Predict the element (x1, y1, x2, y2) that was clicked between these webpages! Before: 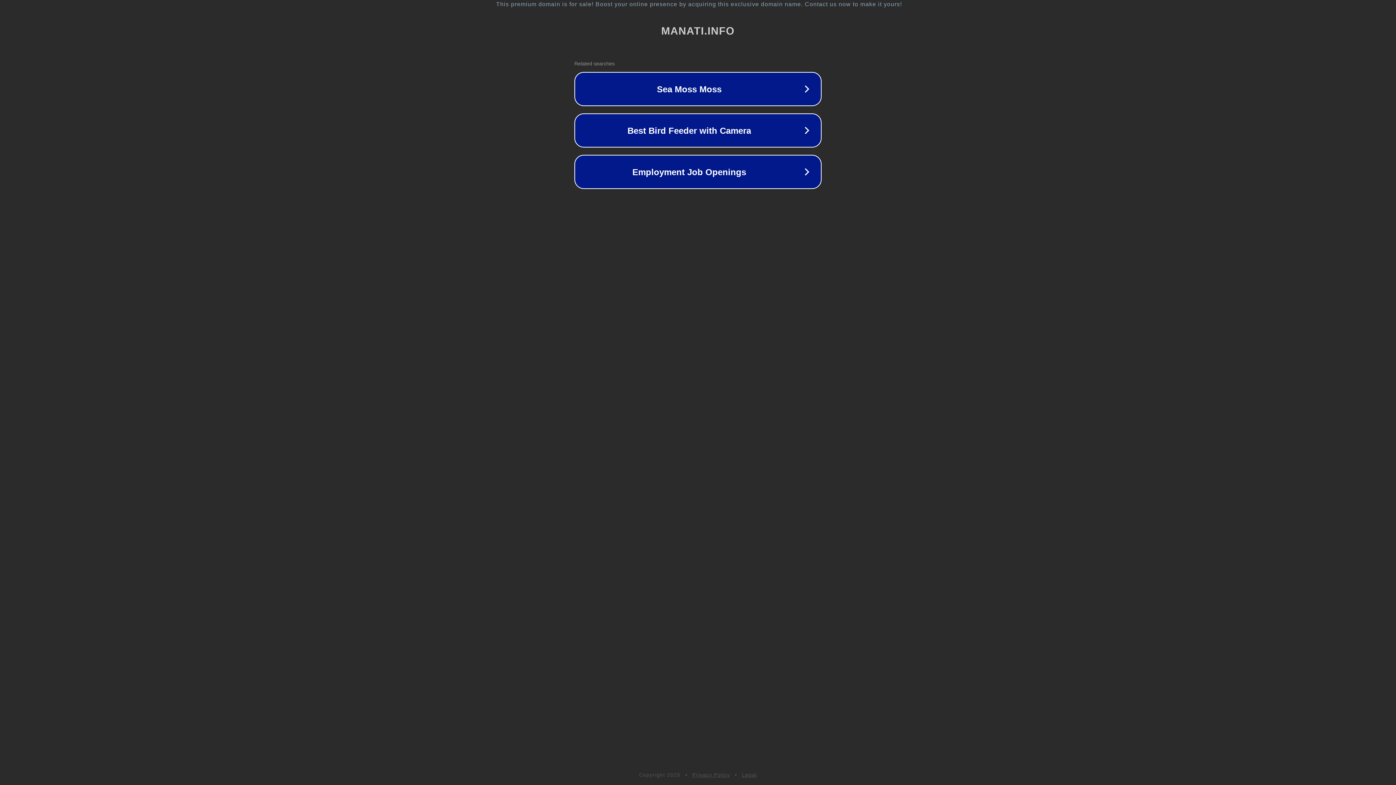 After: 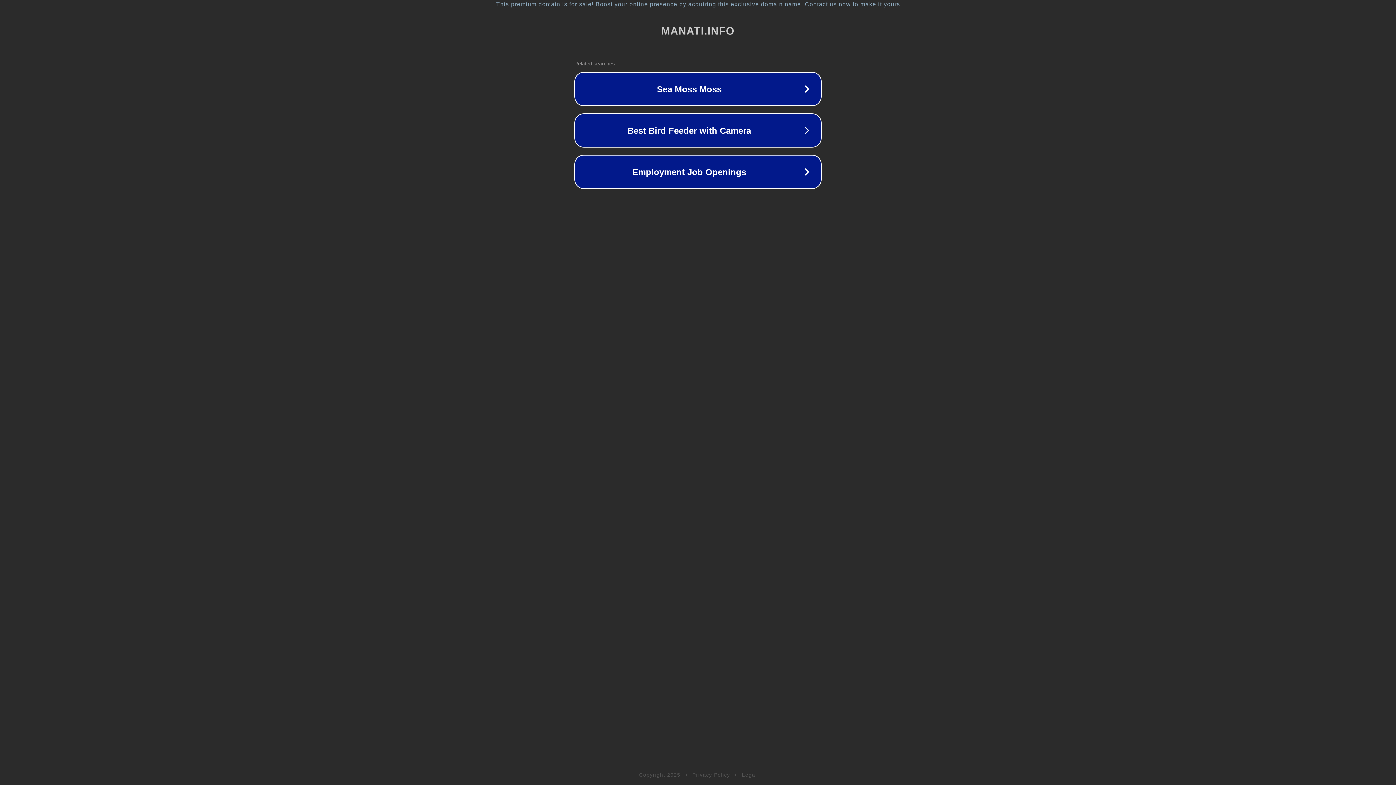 Action: bbox: (692, 772, 730, 778) label: Privacy Policy